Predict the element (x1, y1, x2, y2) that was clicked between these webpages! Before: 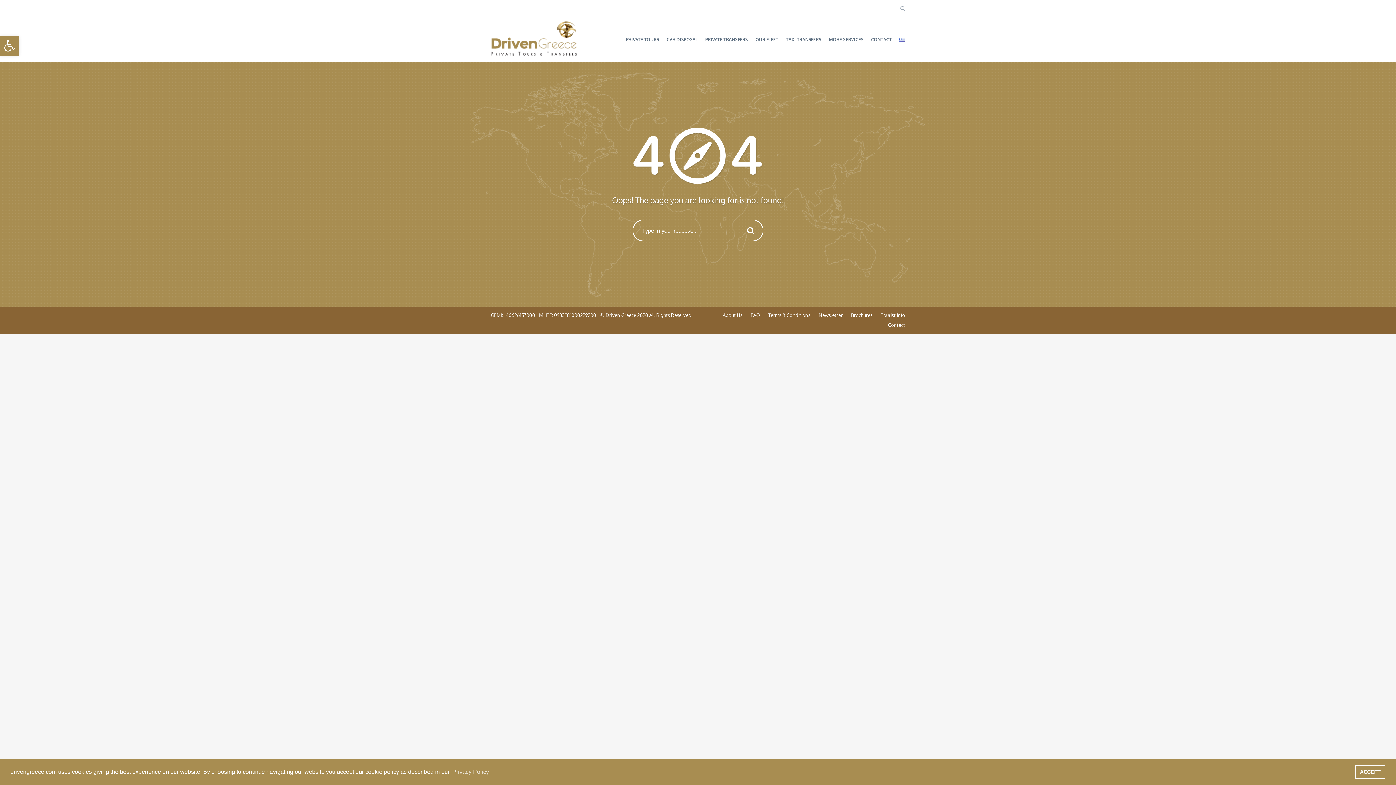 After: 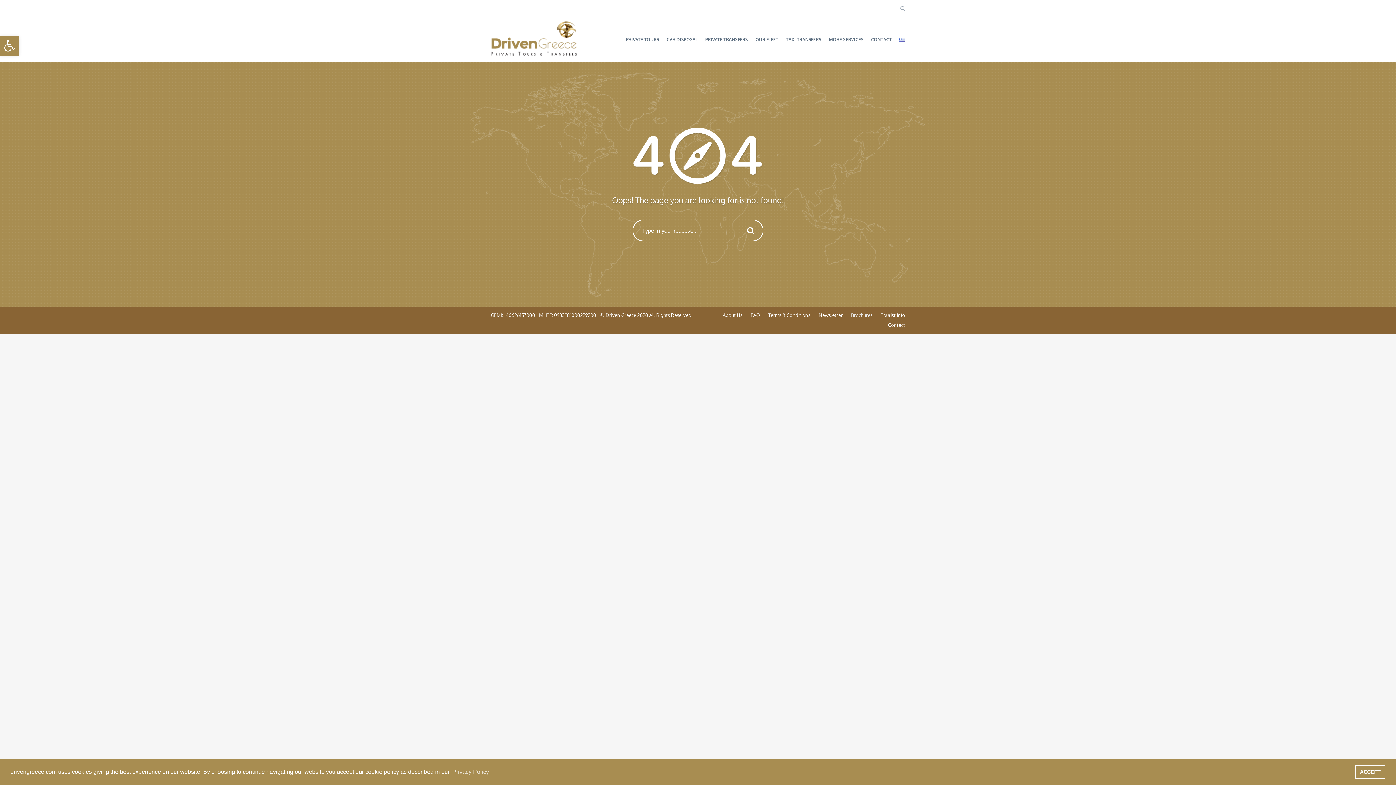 Action: bbox: (851, 312, 872, 318) label: Brochures